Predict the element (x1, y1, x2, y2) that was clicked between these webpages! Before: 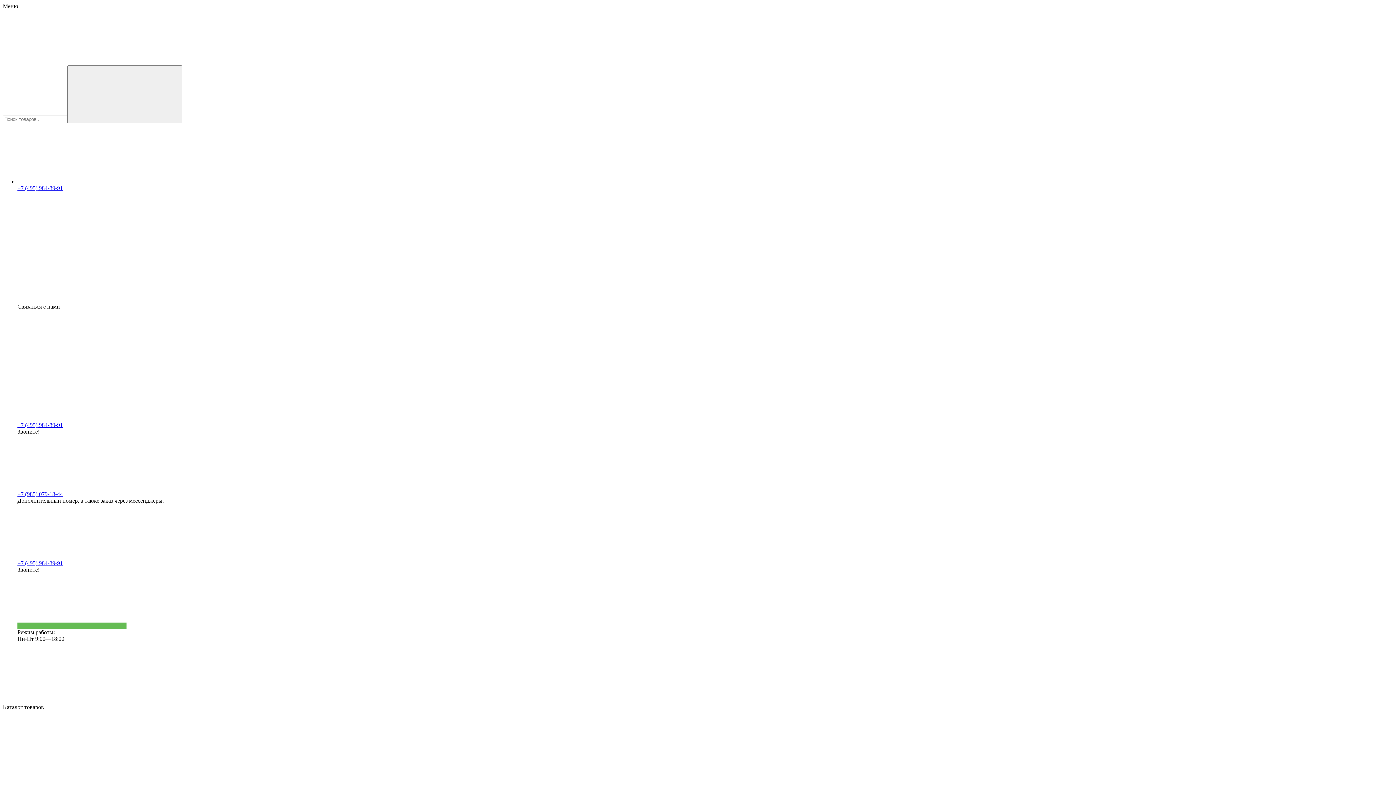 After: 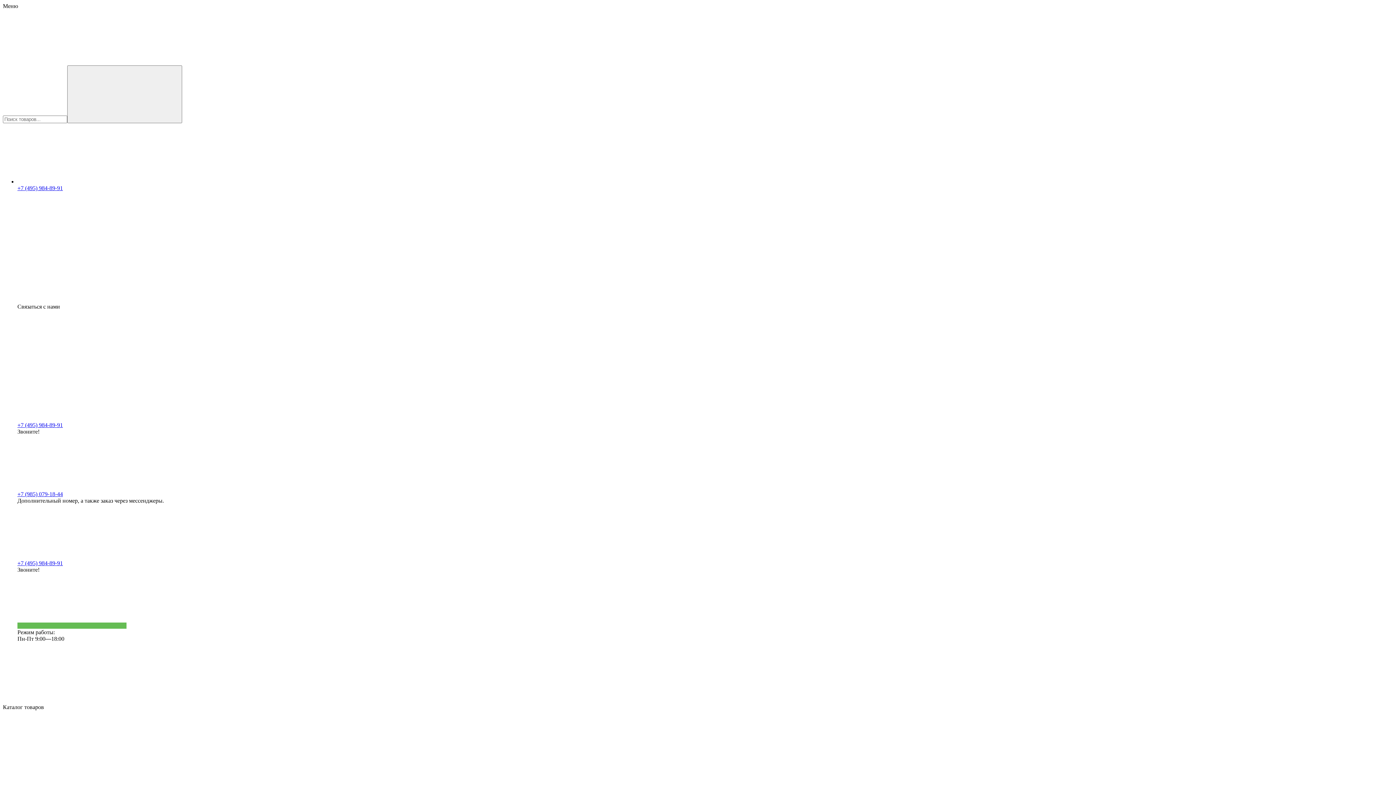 Action: bbox: (17, 622, 126, 629)